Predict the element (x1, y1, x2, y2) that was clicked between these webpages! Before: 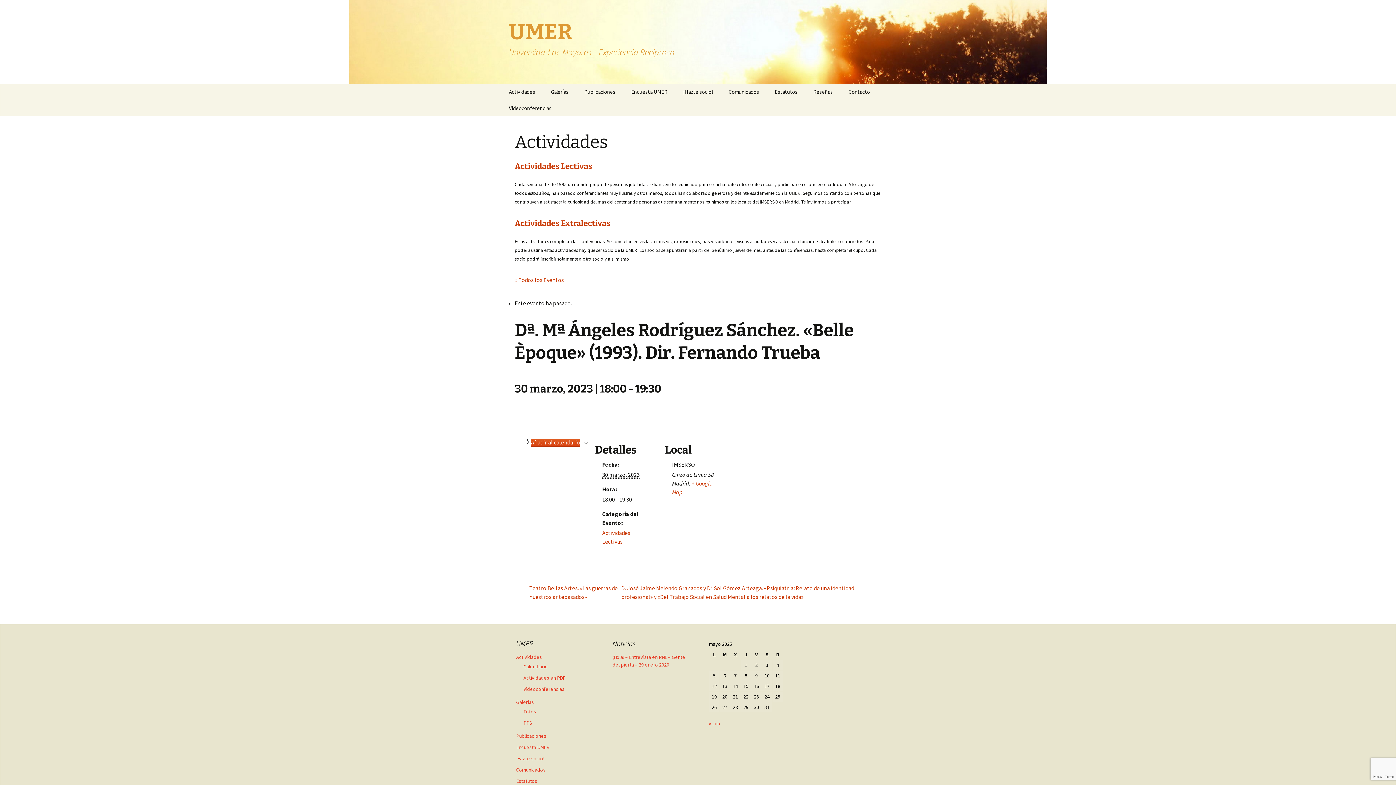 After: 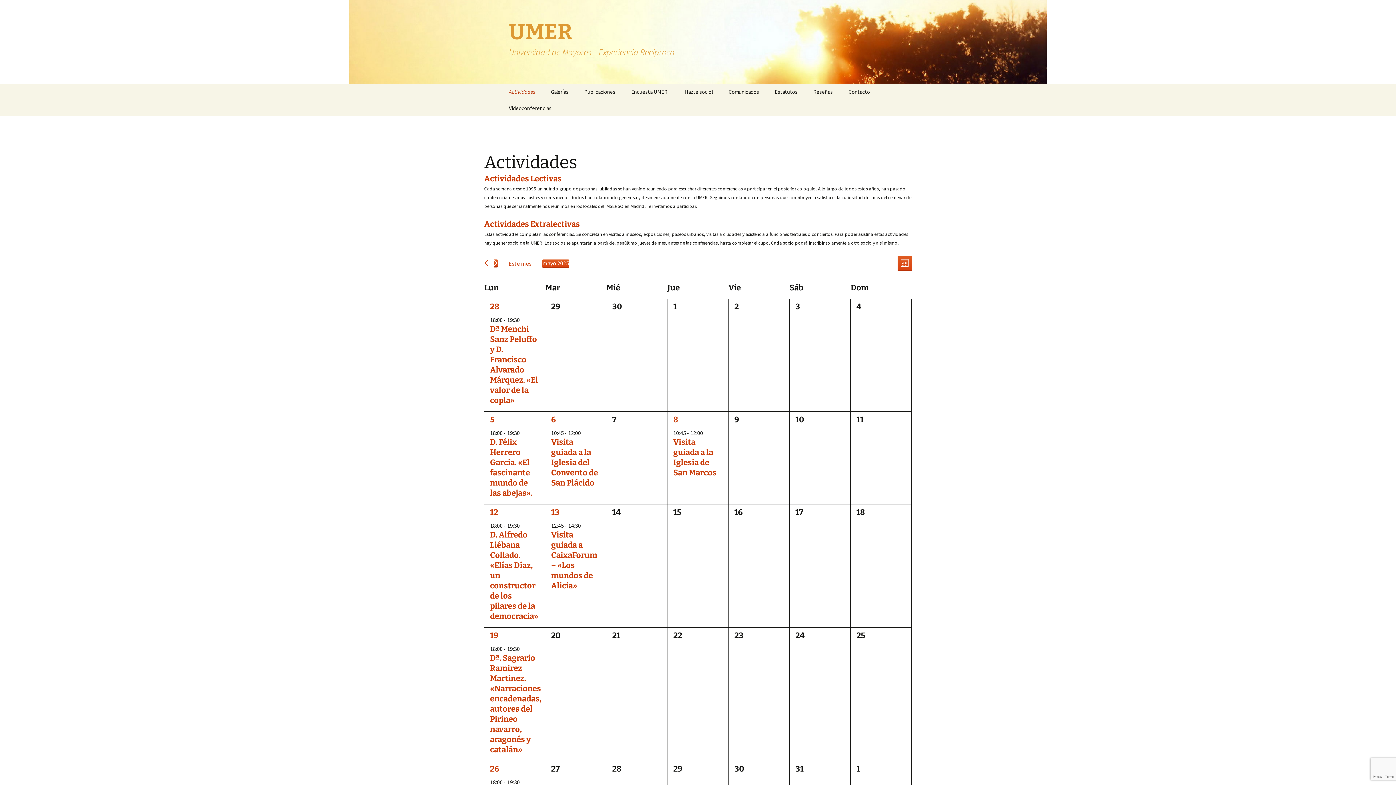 Action: label: Calendiario bbox: (523, 663, 548, 670)